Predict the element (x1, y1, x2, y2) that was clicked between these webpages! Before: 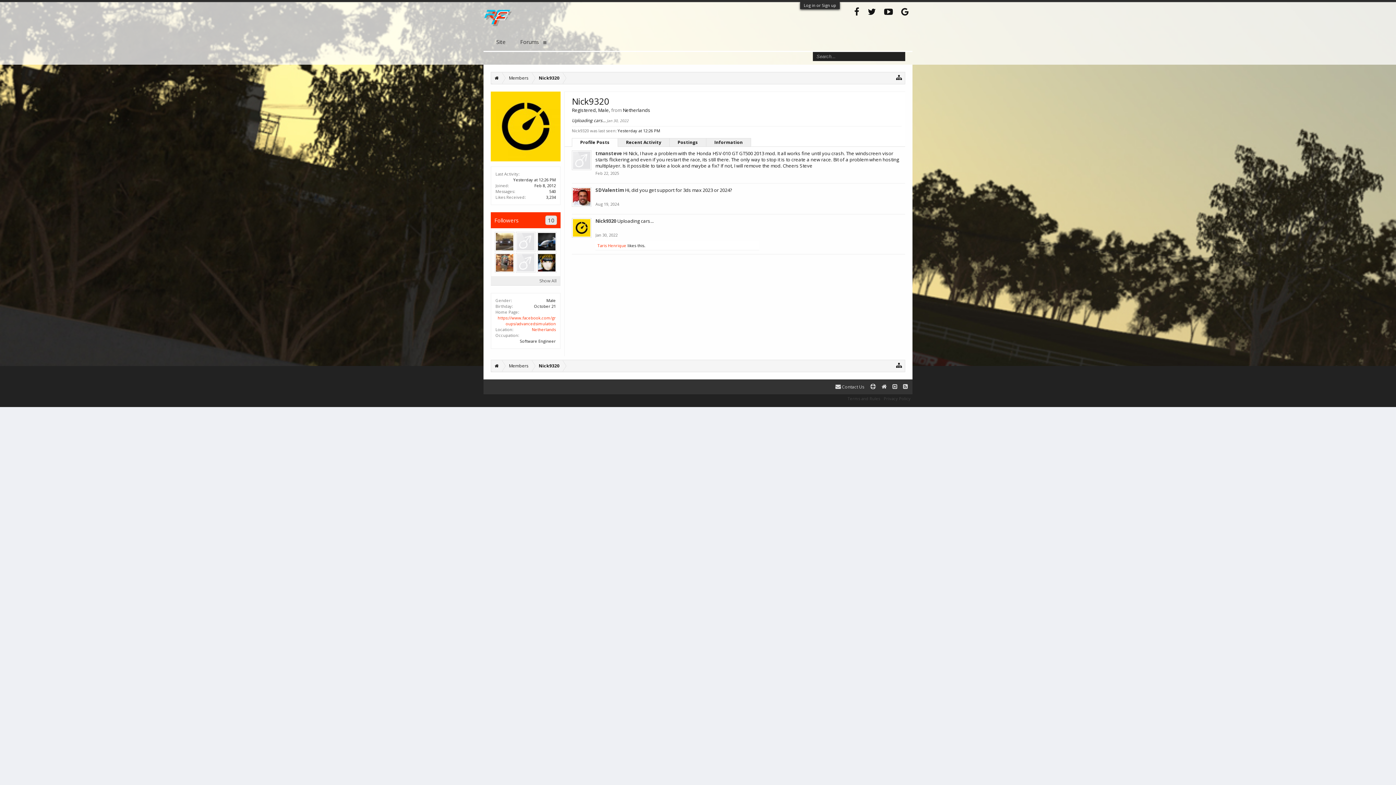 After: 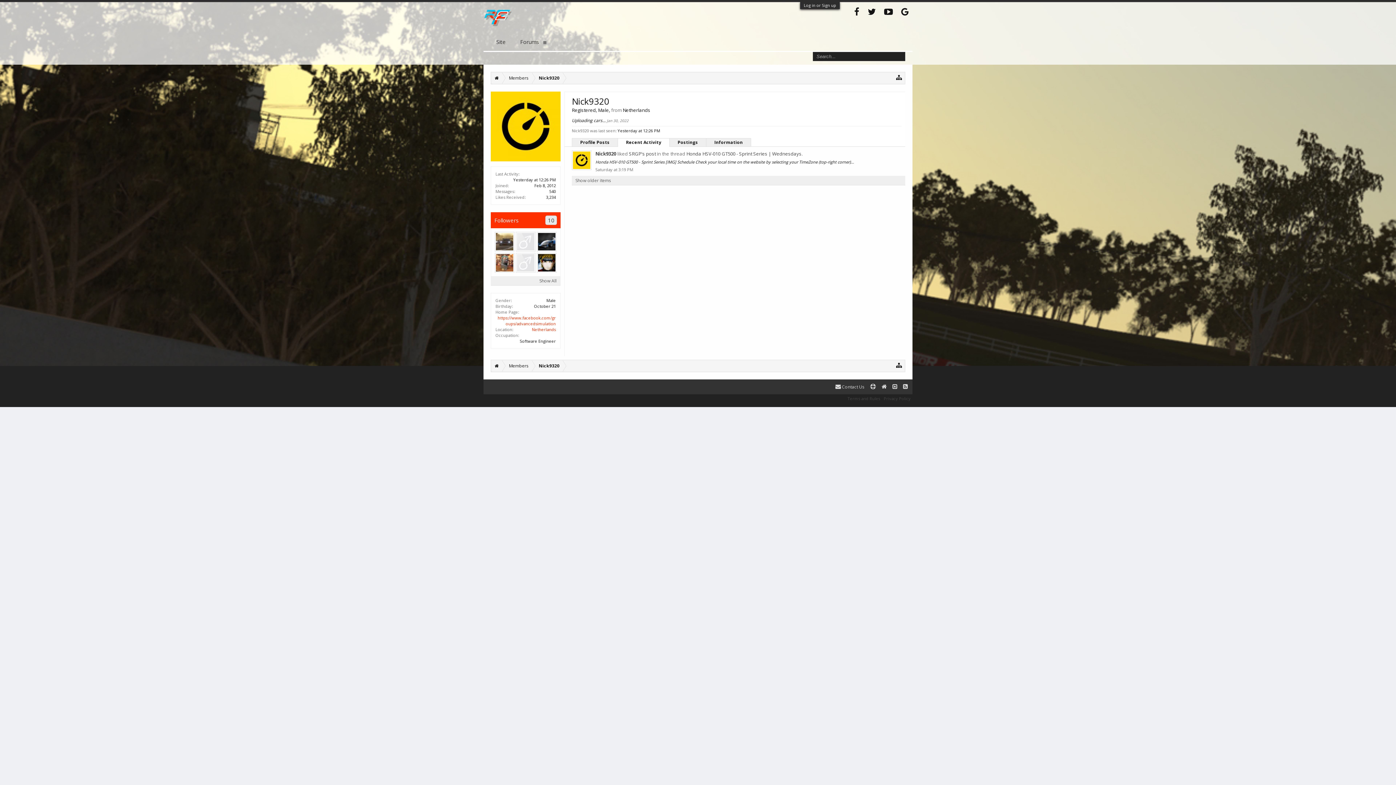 Action: label: Recent Activity bbox: (617, 138, 669, 146)